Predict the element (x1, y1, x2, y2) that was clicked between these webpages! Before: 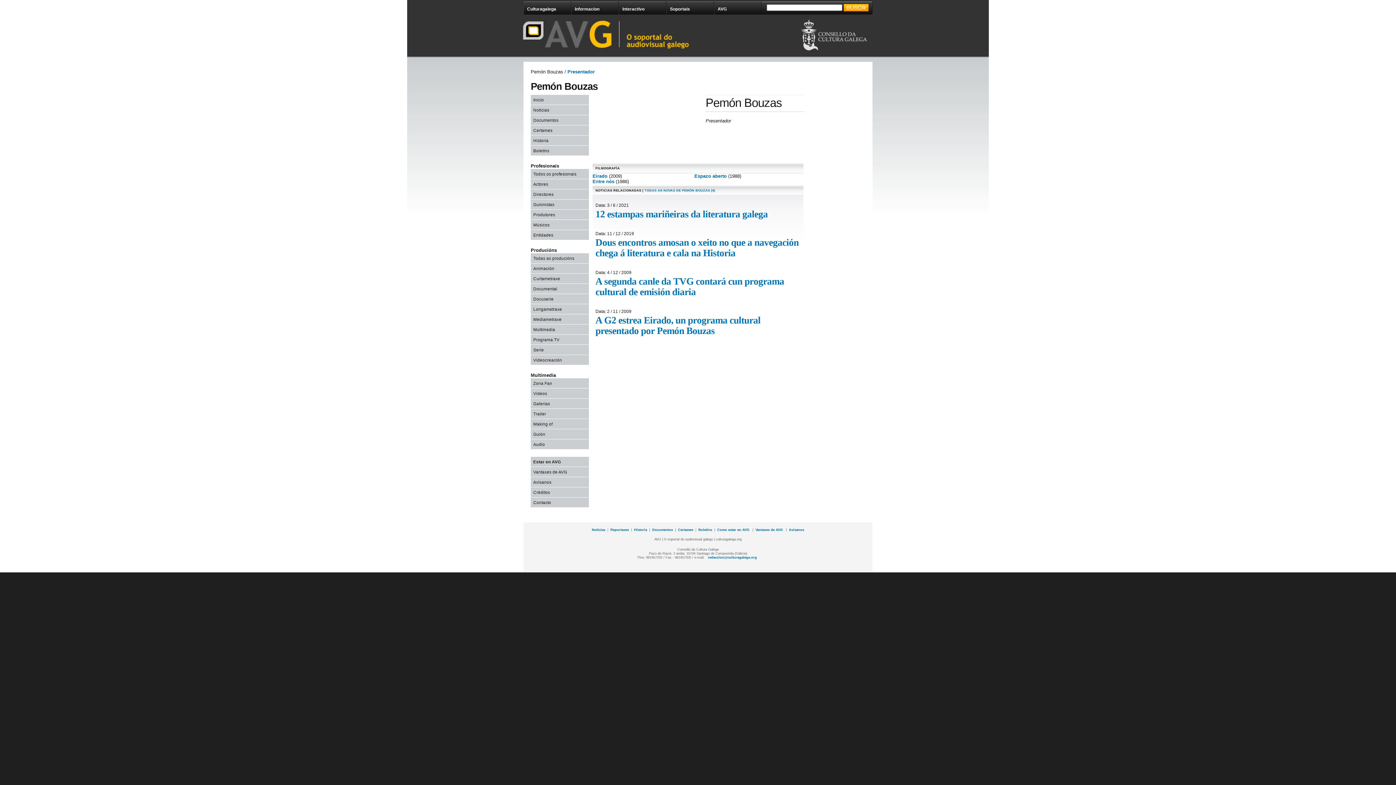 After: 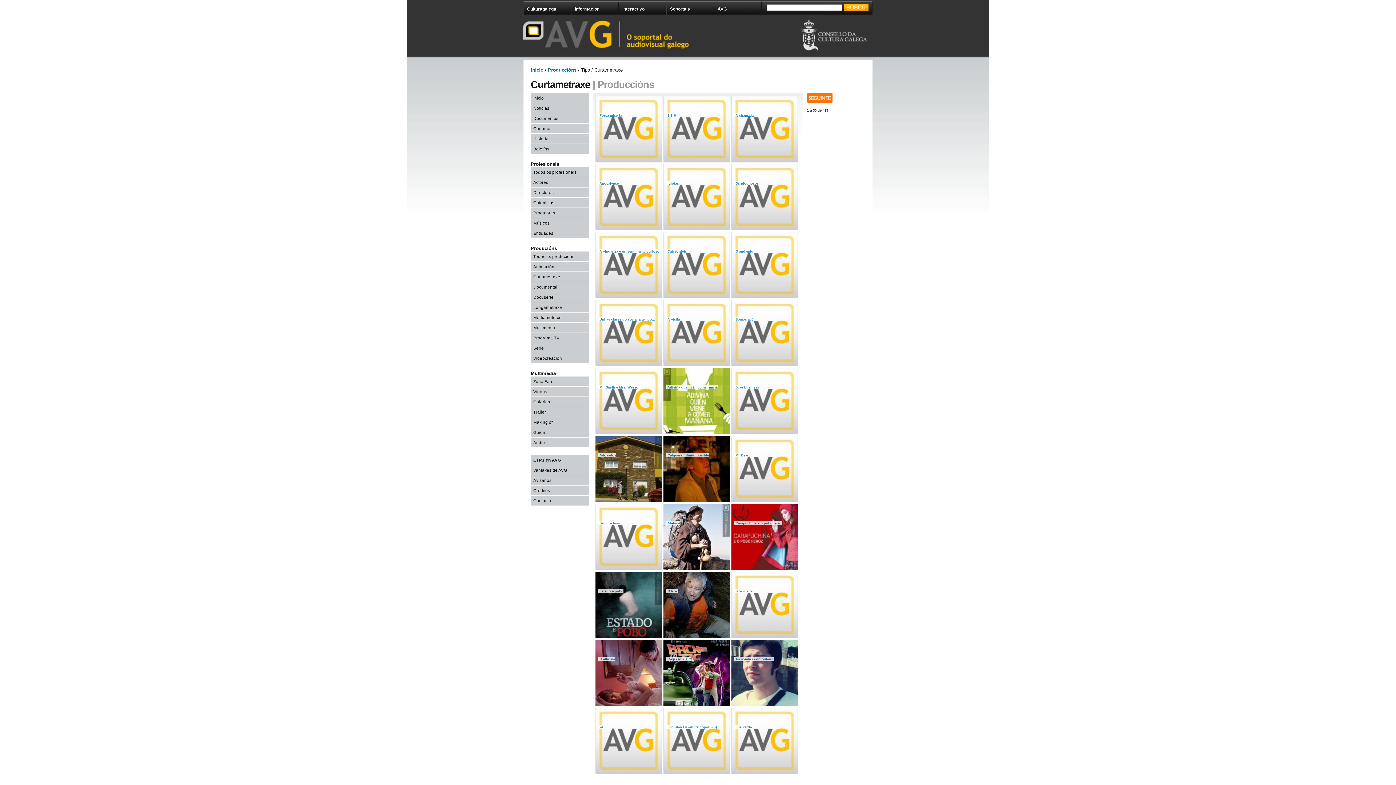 Action: bbox: (530, 273, 589, 283) label: Curtametraxe